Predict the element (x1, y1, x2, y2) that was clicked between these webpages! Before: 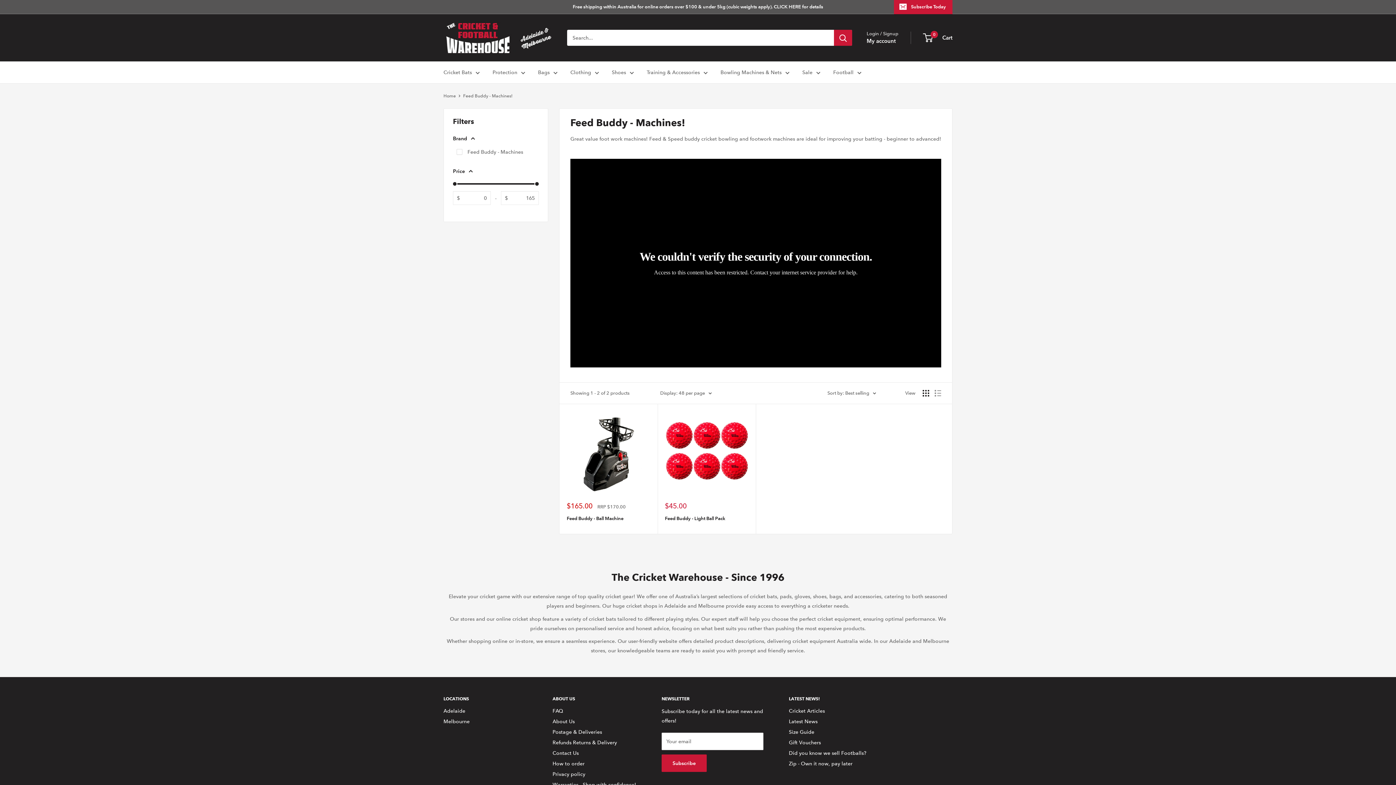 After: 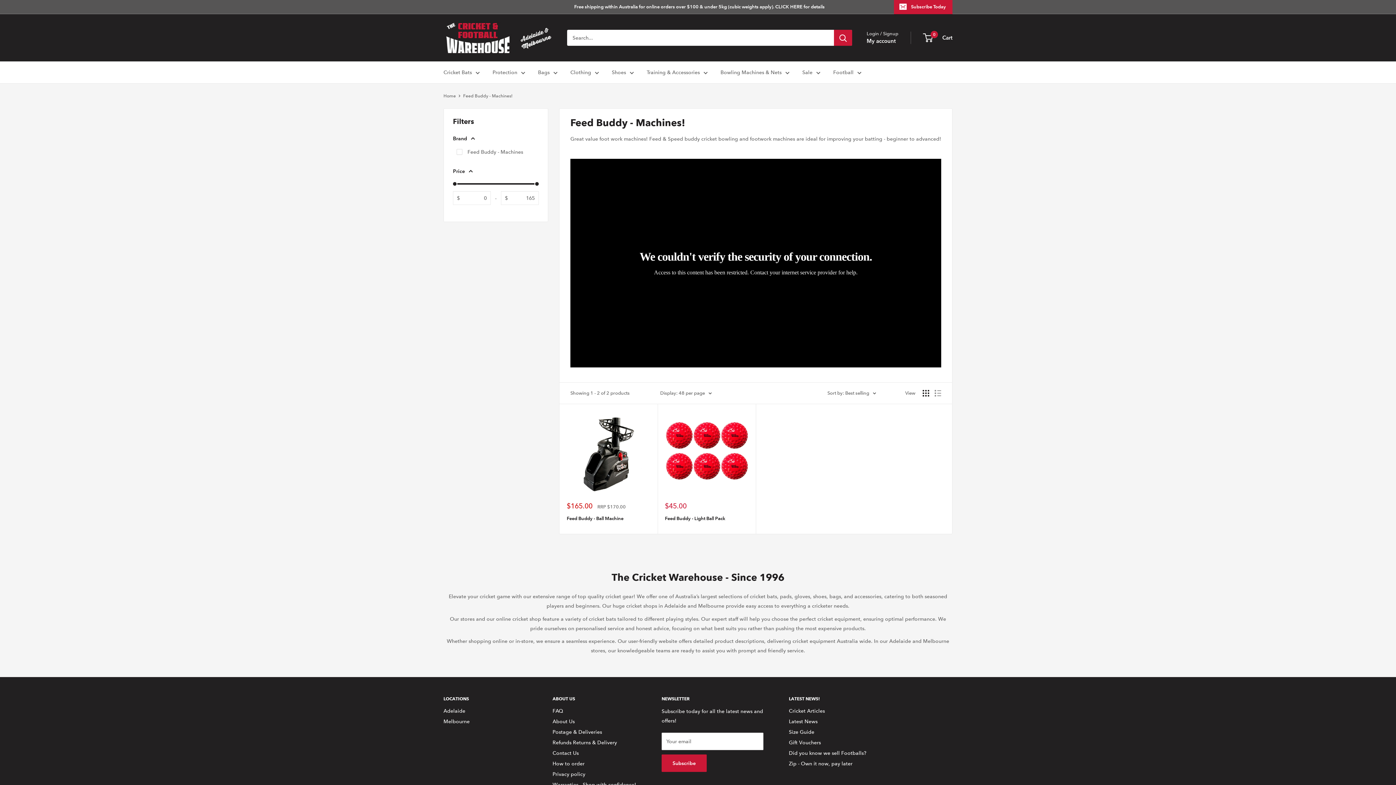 Action: bbox: (463, 93, 512, 98) label: Feed Buddy - Machines!